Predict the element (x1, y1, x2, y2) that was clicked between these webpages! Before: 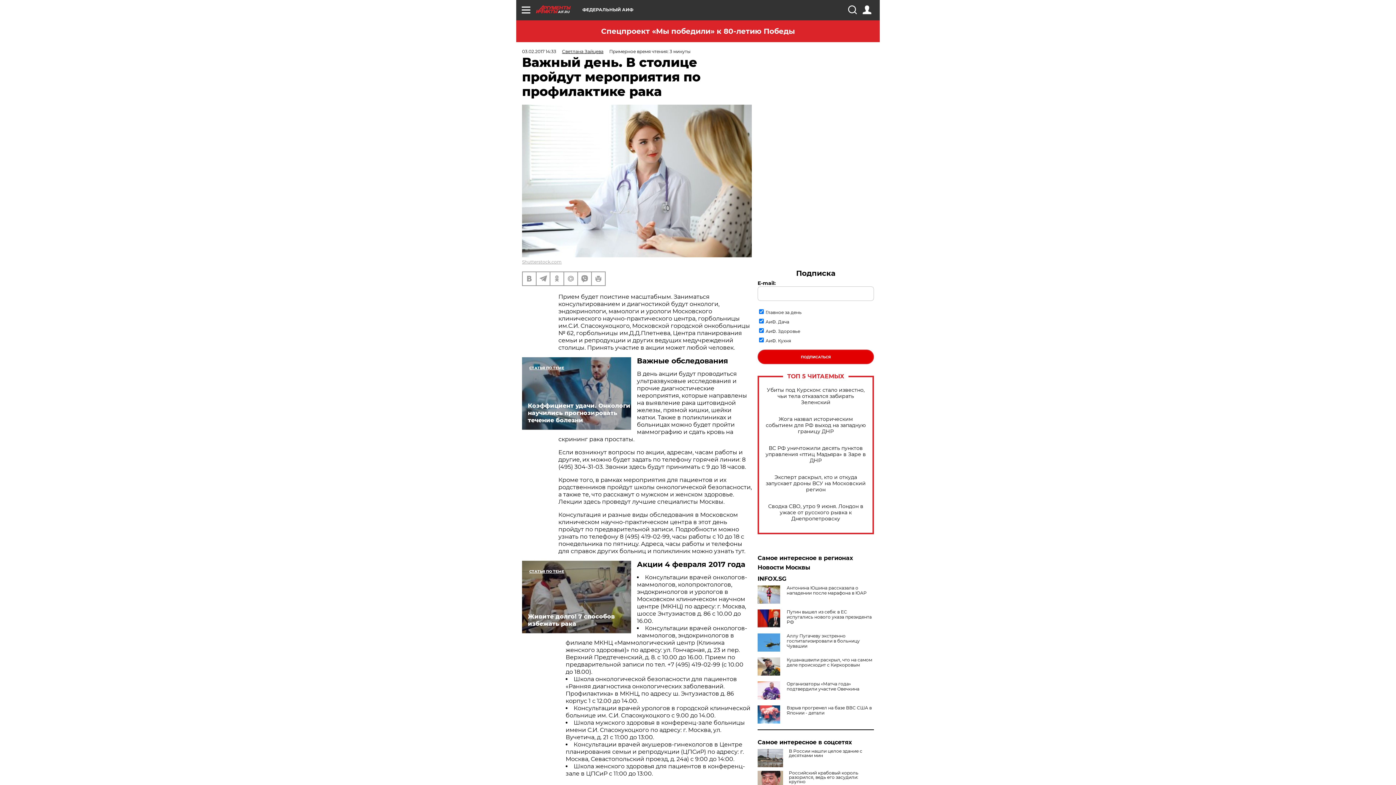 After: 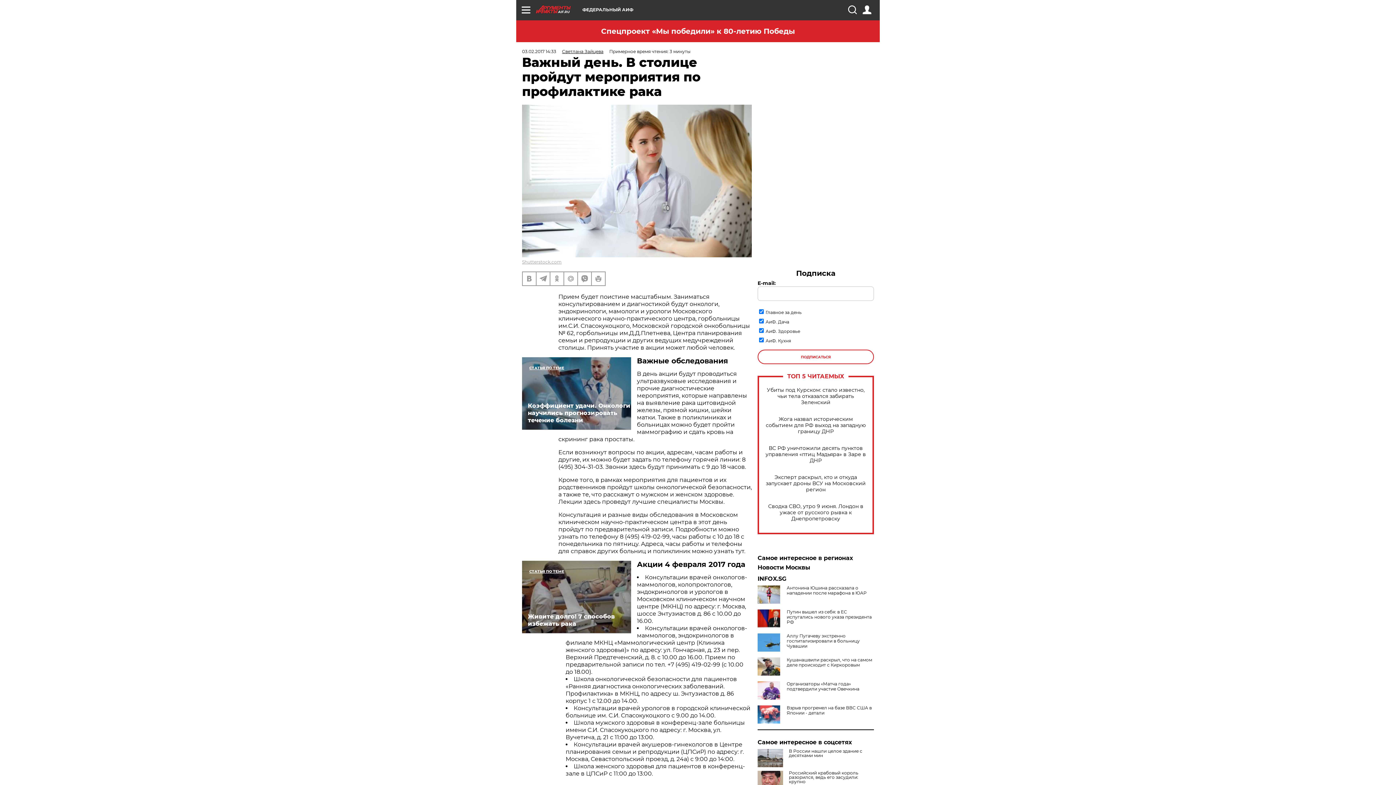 Action: label: ПОДПИСАТЬСЯ bbox: (757, 349, 874, 364)